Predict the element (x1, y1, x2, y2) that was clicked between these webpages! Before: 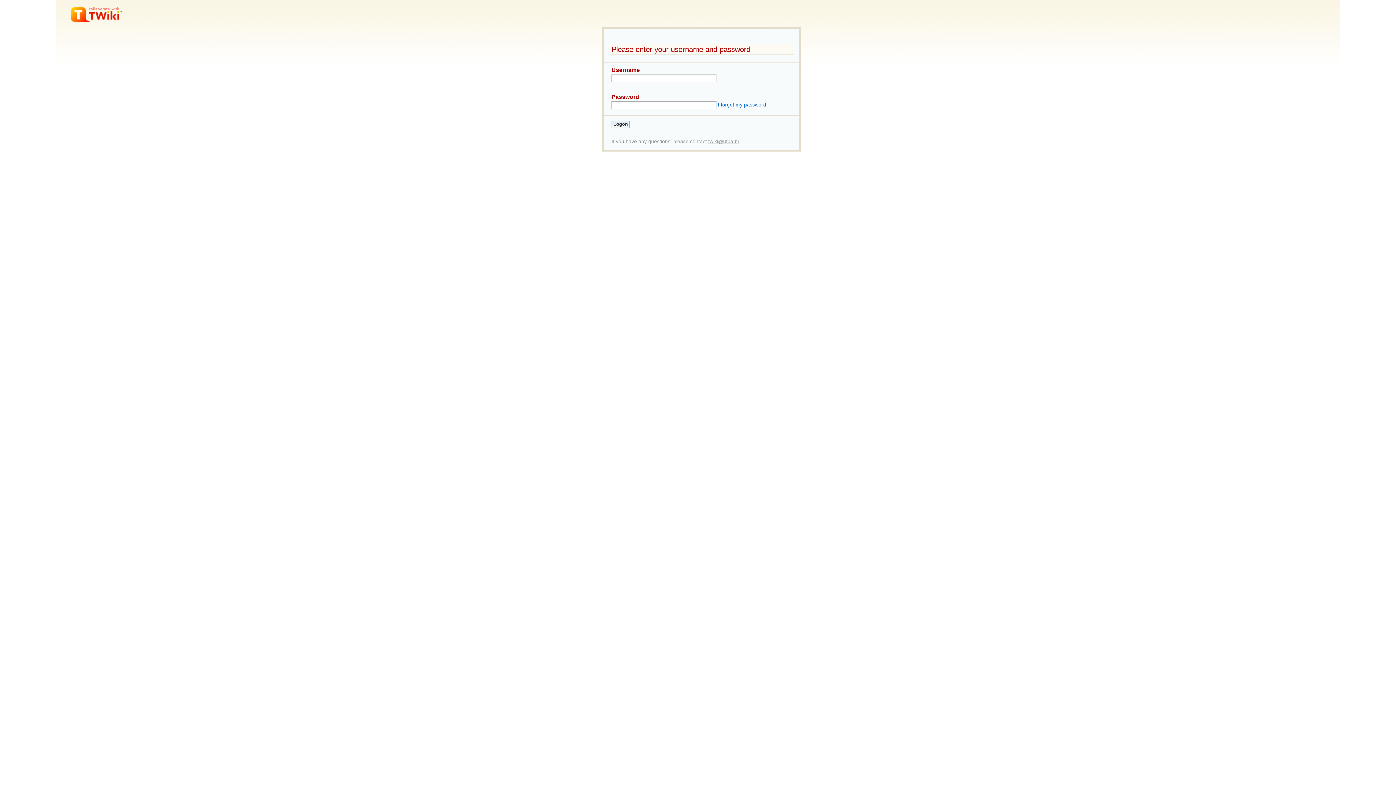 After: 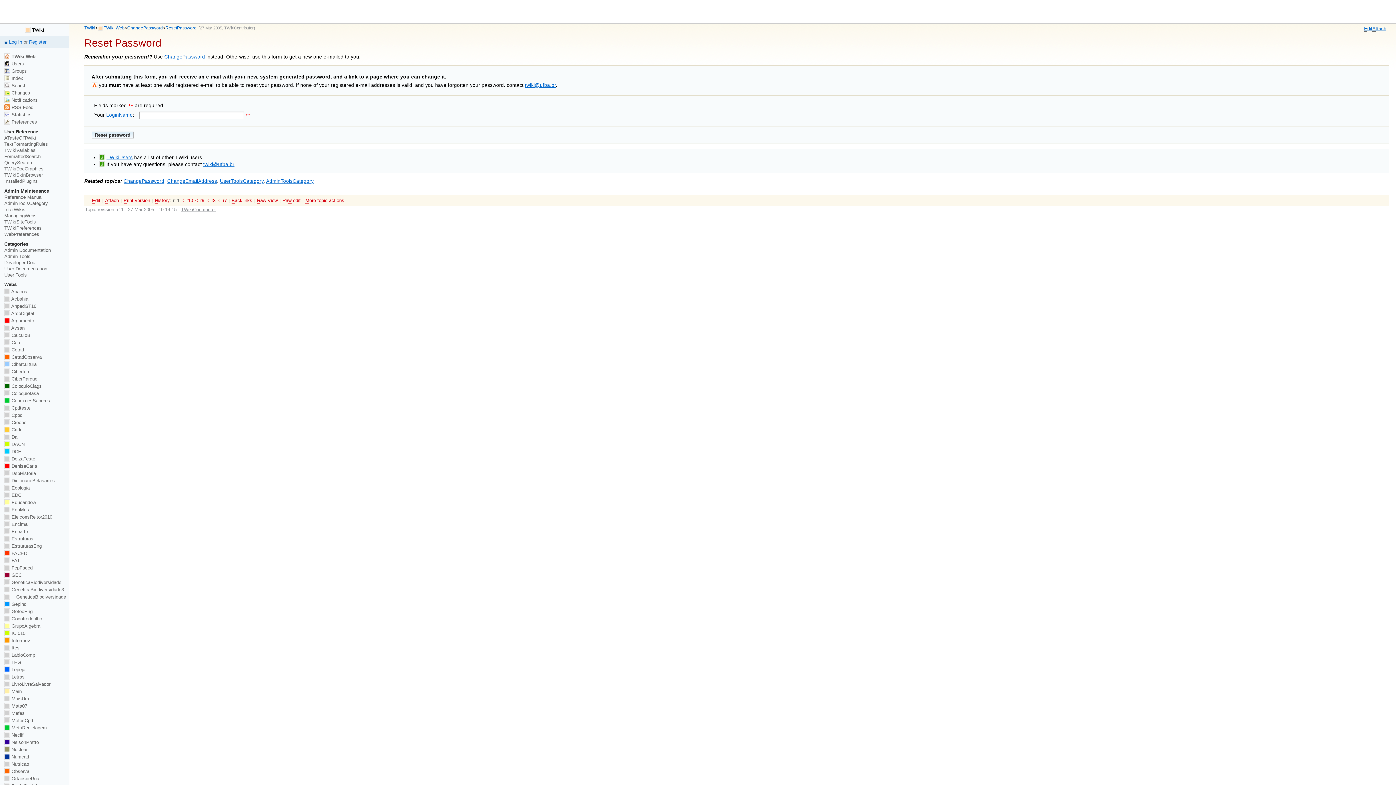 Action: bbox: (718, 102, 766, 107) label: I forgot my password